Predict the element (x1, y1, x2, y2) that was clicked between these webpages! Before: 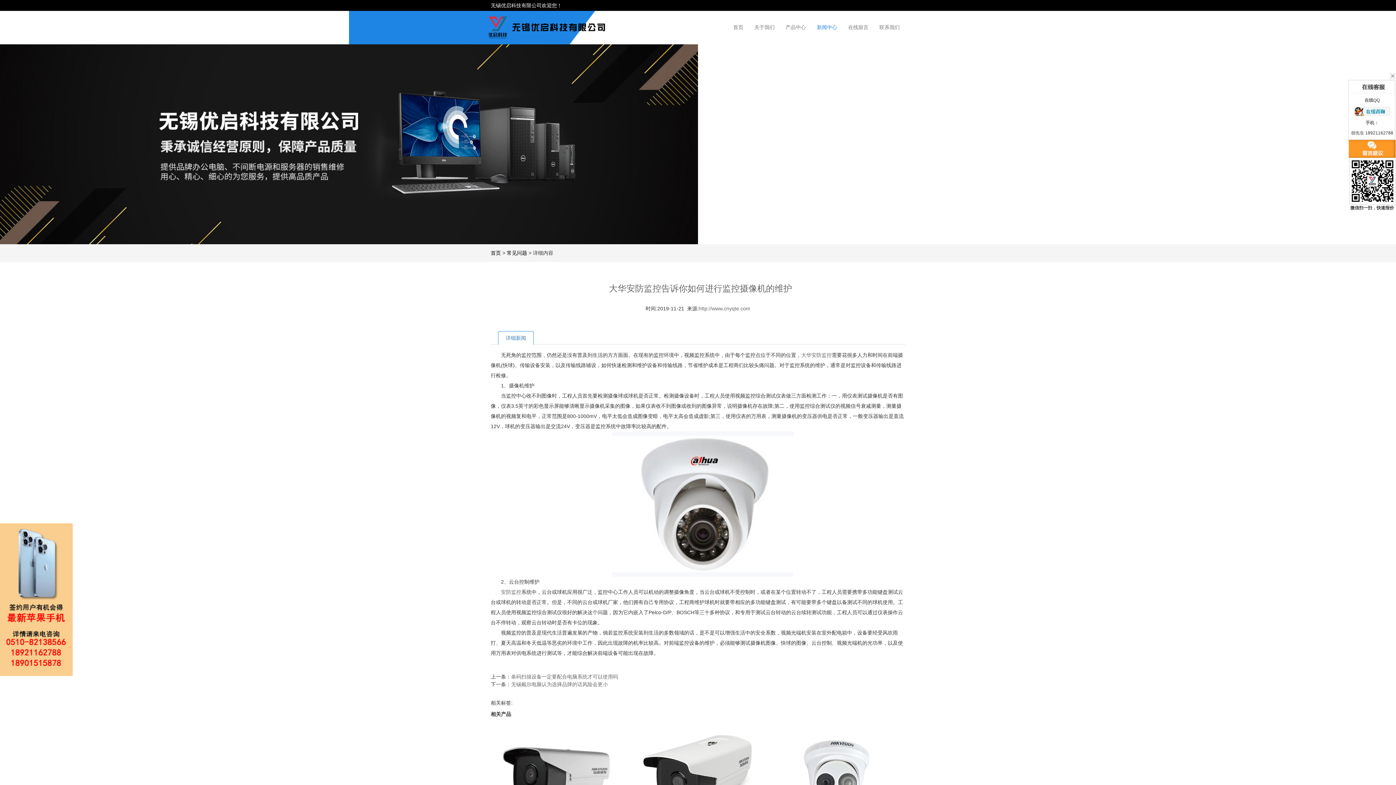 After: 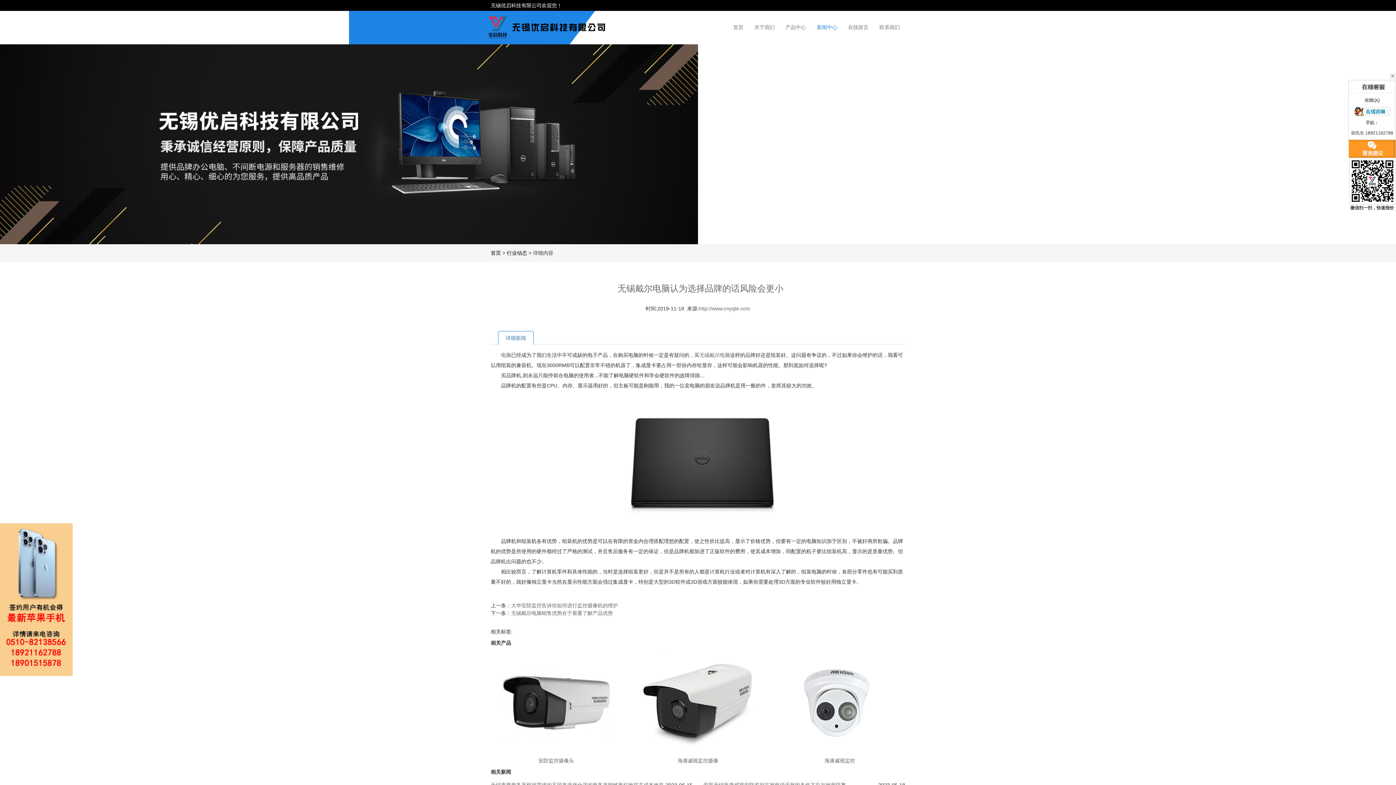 Action: bbox: (511, 681, 608, 687) label: 无锡戴尔电脑认为选择品牌的话风险会更小